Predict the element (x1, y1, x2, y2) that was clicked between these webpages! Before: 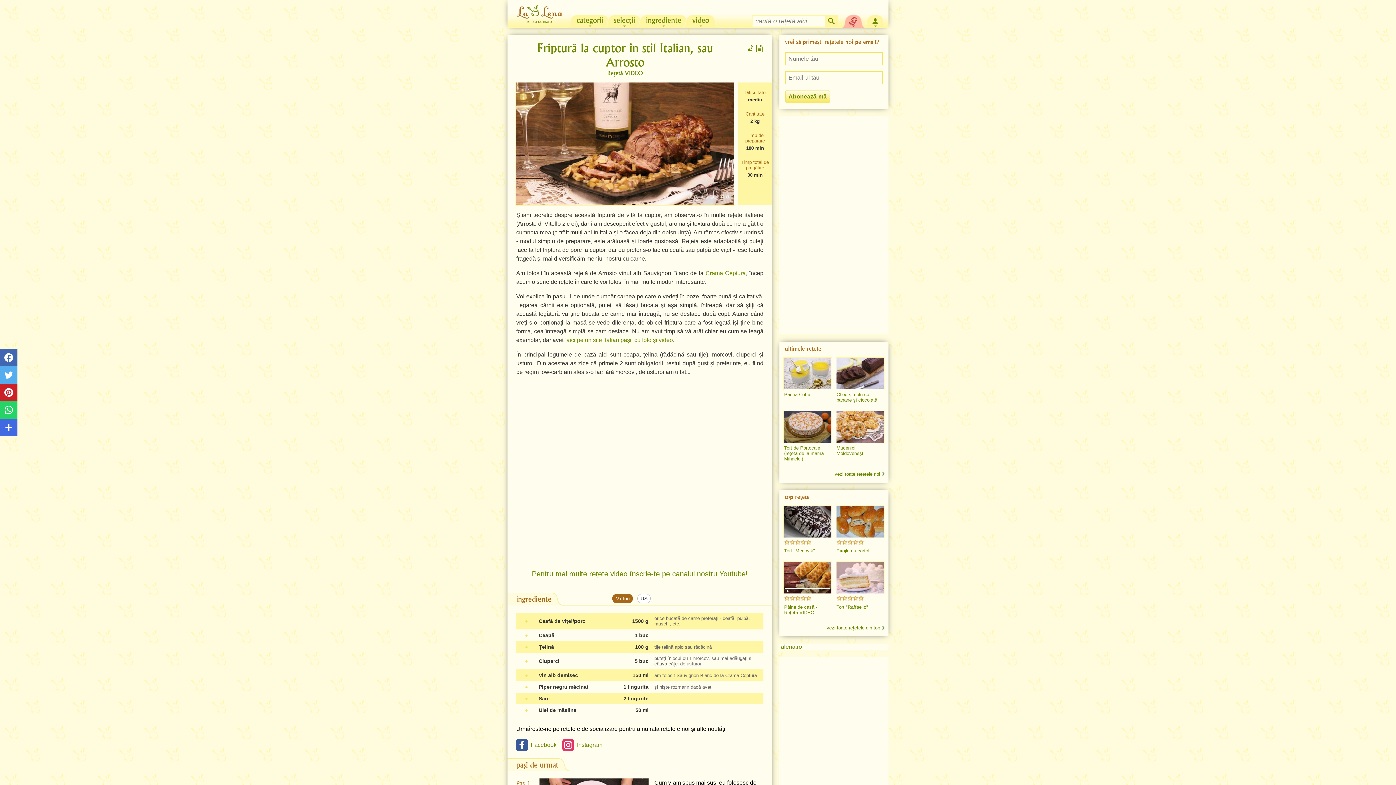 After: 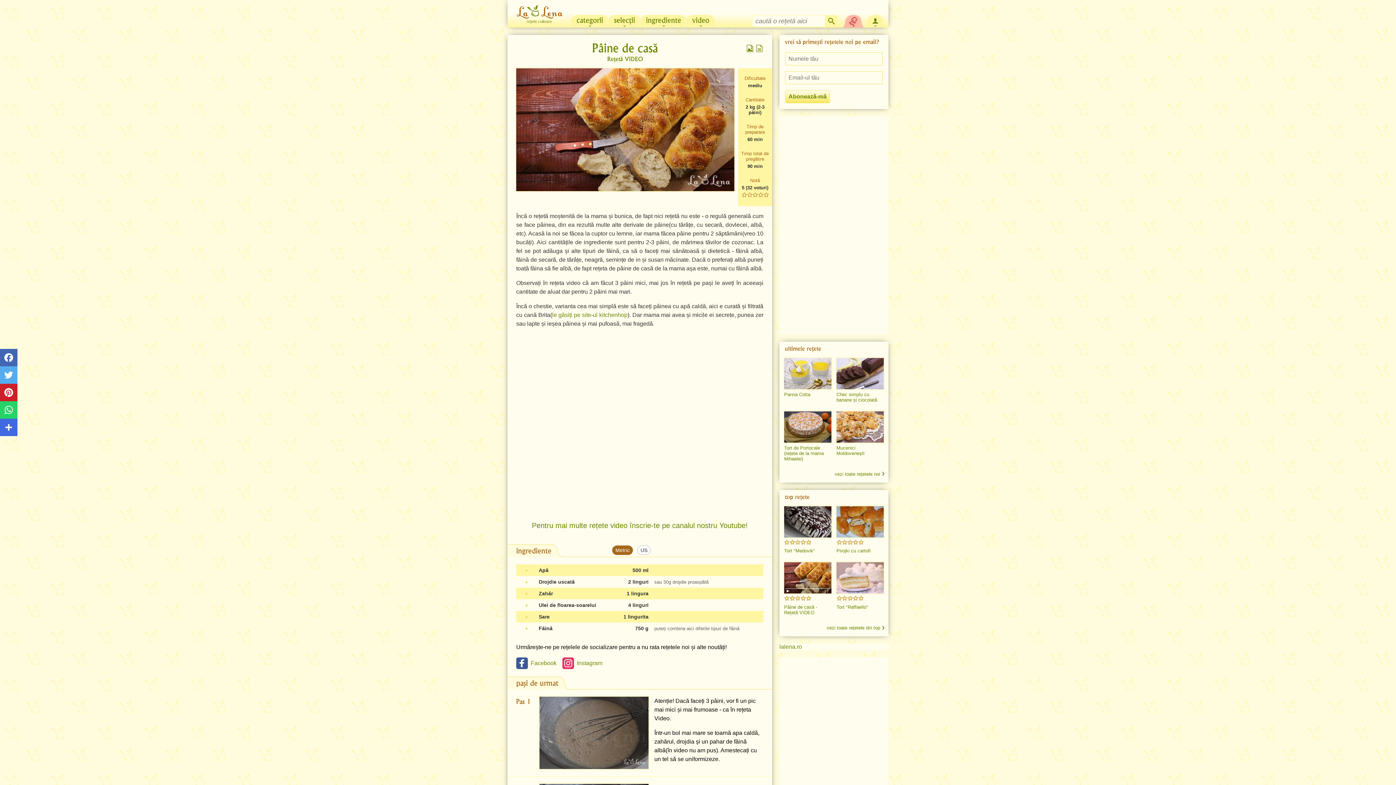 Action: bbox: (784, 562, 831, 593)